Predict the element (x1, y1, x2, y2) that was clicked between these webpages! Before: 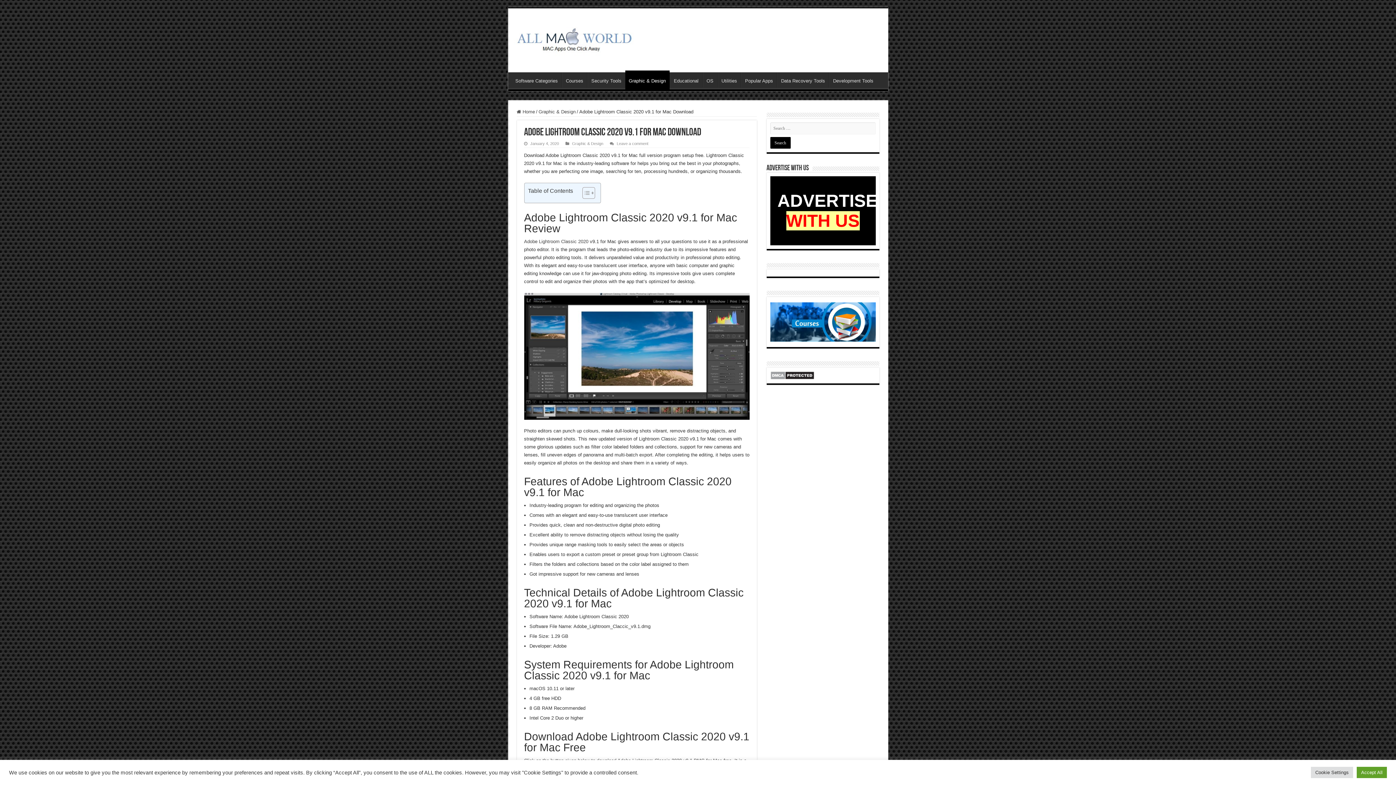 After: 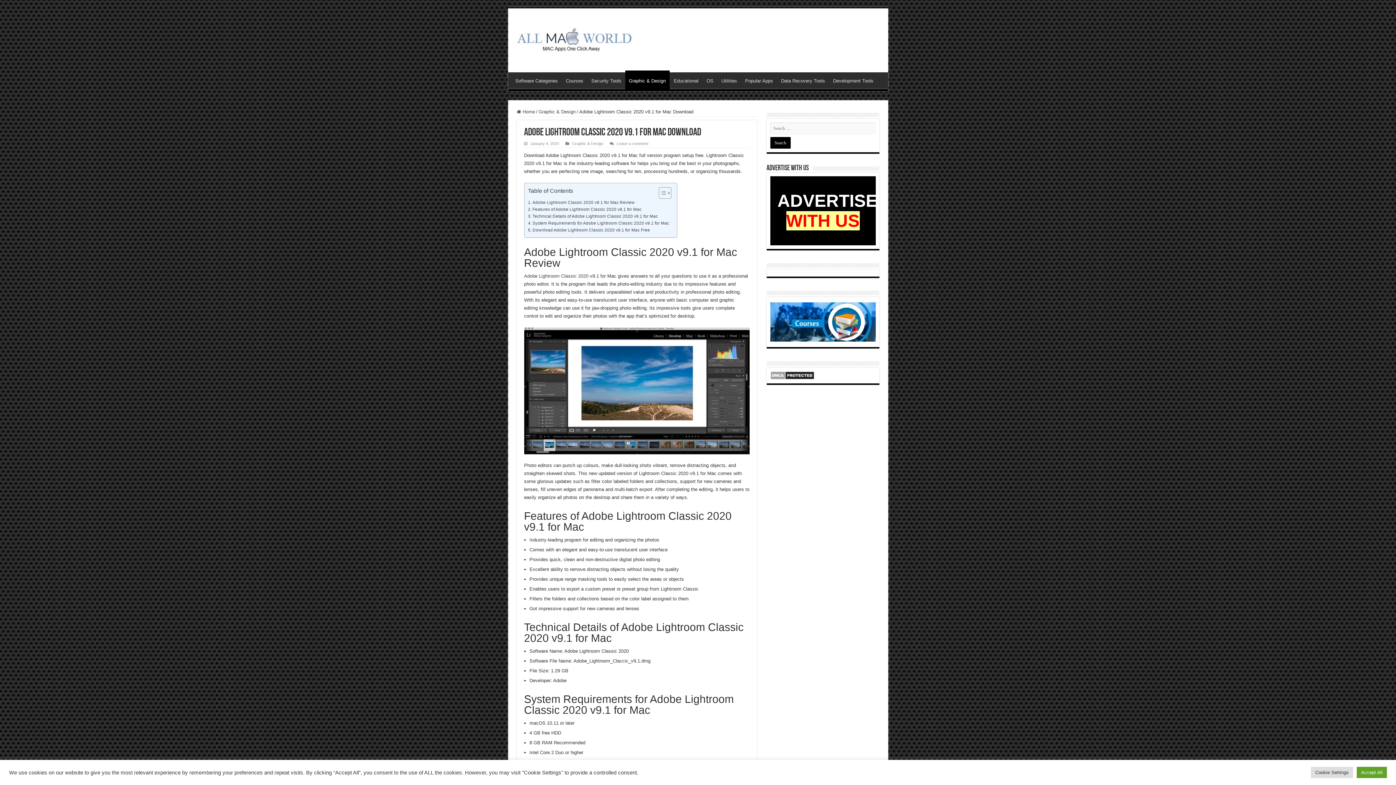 Action: label: Toggle Table of Content bbox: (576, 186, 593, 199)